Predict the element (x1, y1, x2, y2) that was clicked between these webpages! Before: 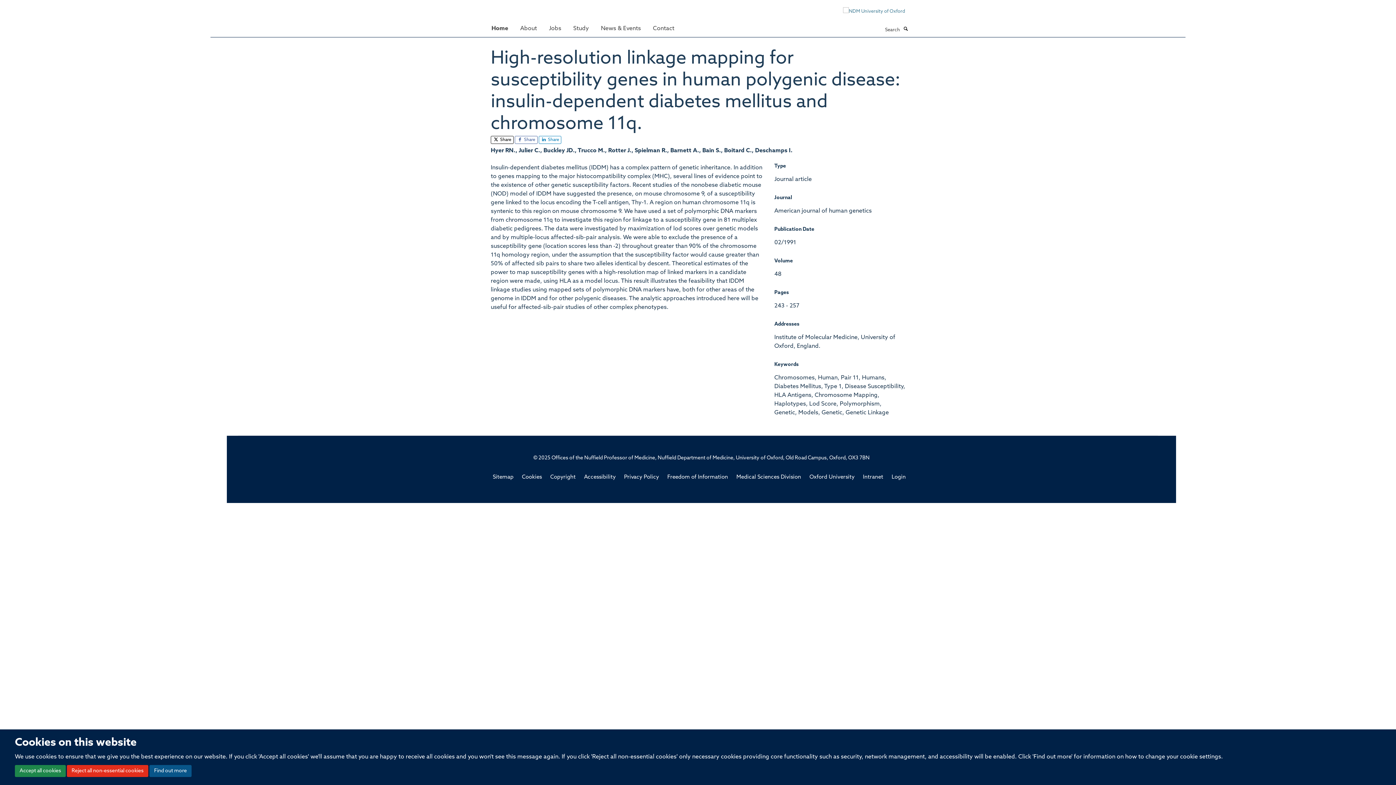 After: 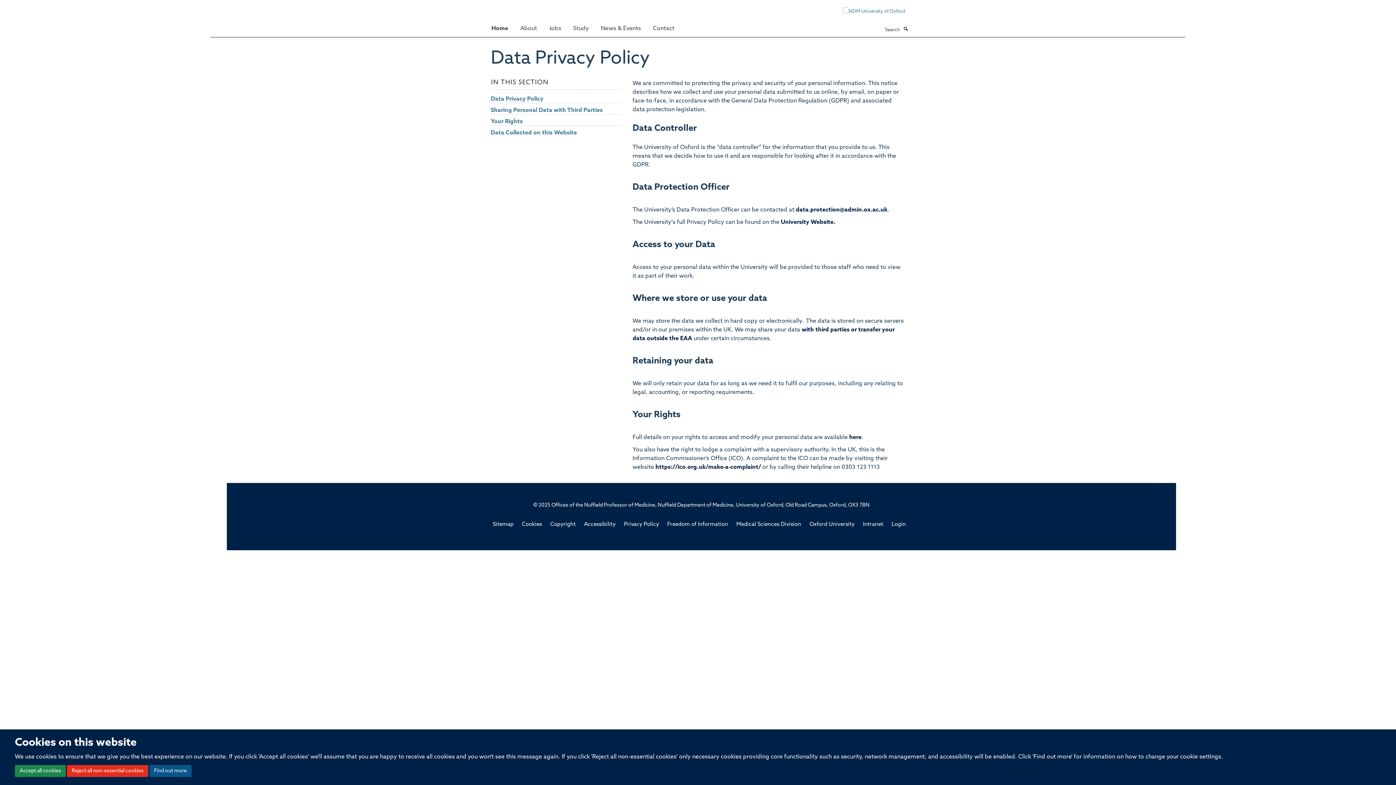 Action: bbox: (624, 474, 659, 480) label: Privacy Policy